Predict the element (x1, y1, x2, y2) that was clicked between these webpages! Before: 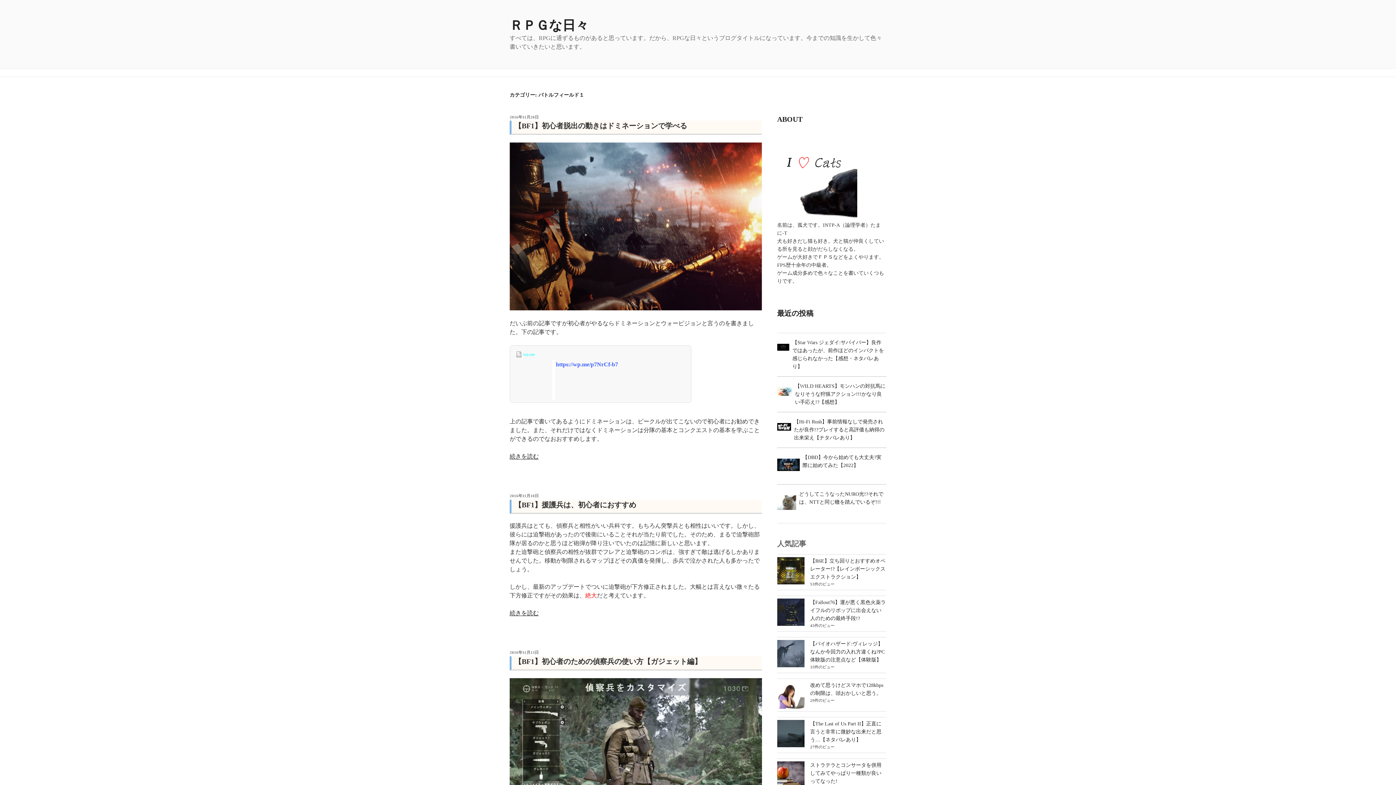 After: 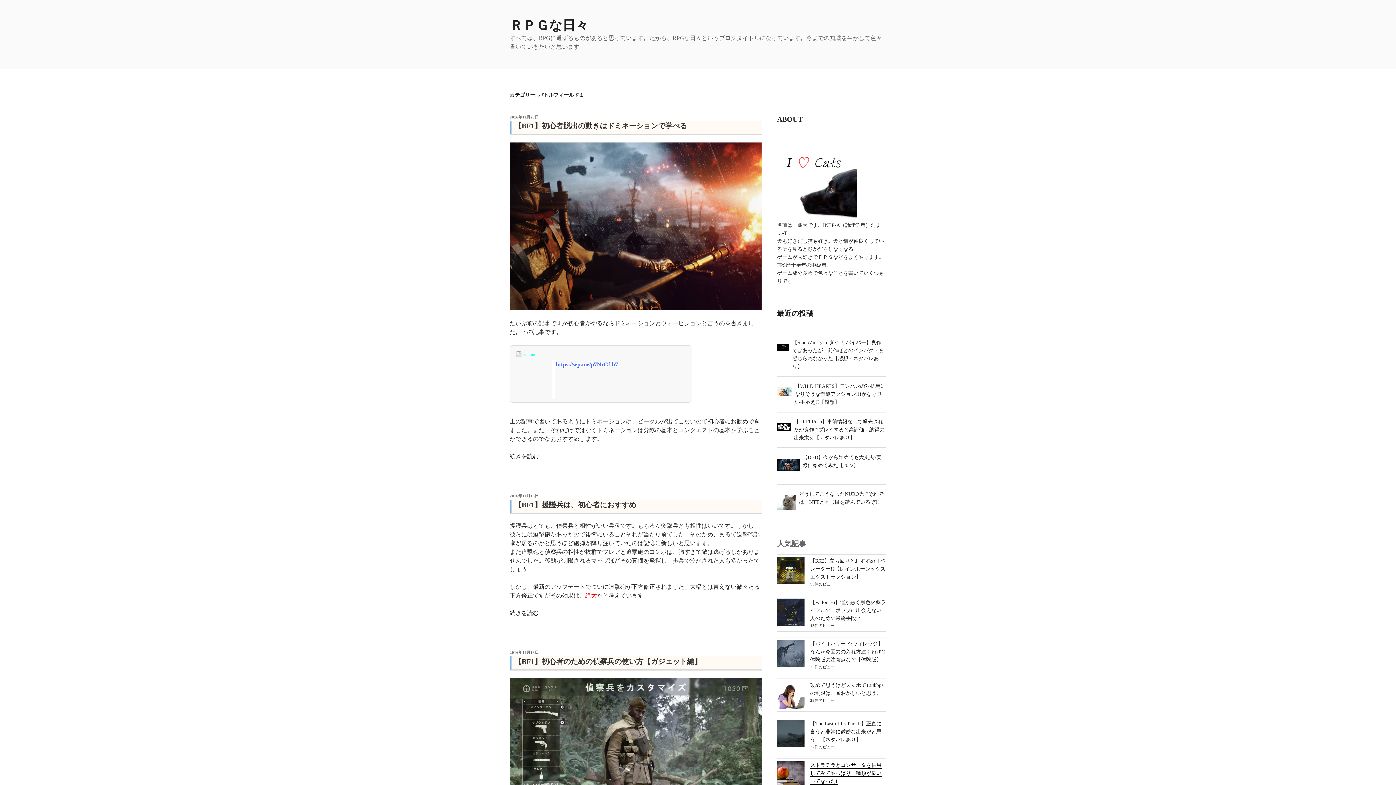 Action: label: ストラテラとコンサータを併用してみてやっぱり一種類が良いってなった! bbox: (810, 762, 881, 784)